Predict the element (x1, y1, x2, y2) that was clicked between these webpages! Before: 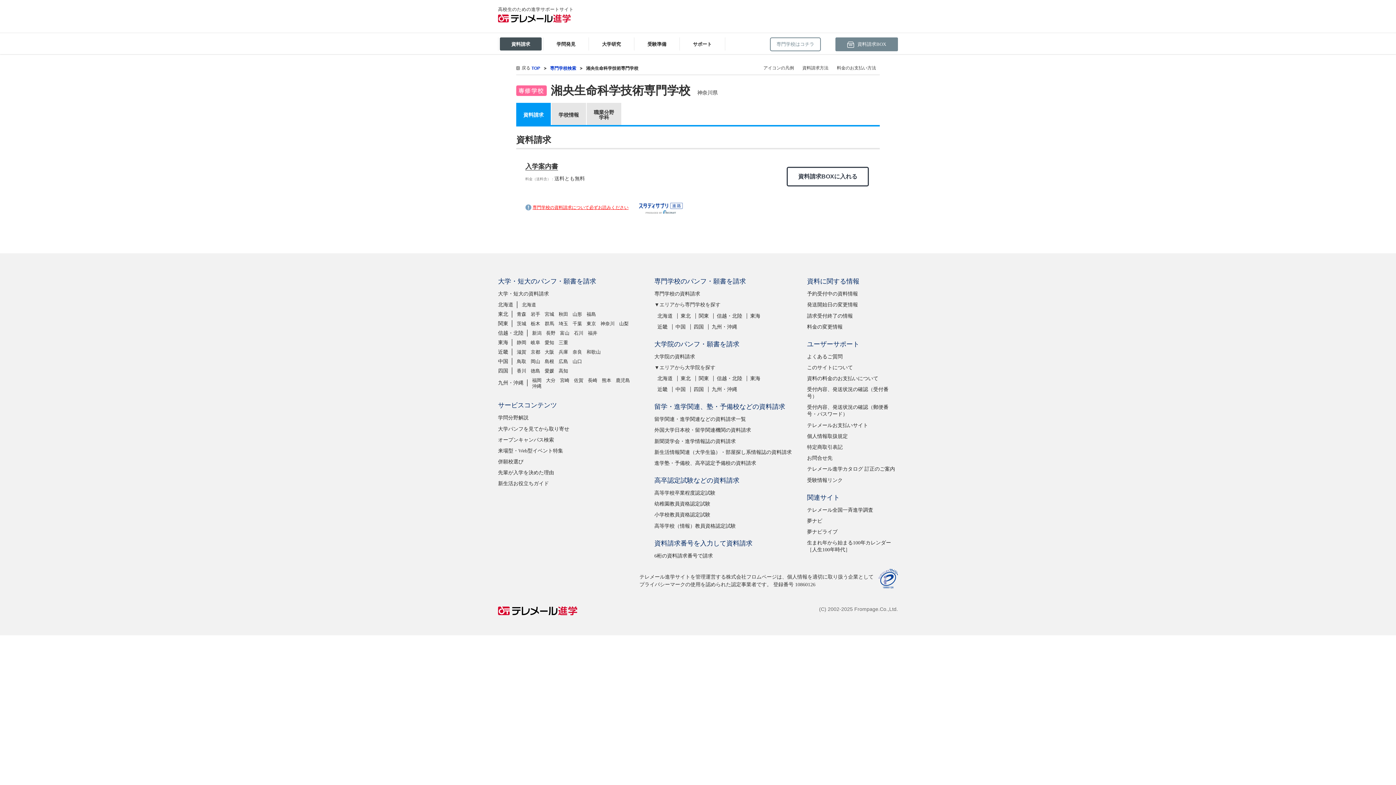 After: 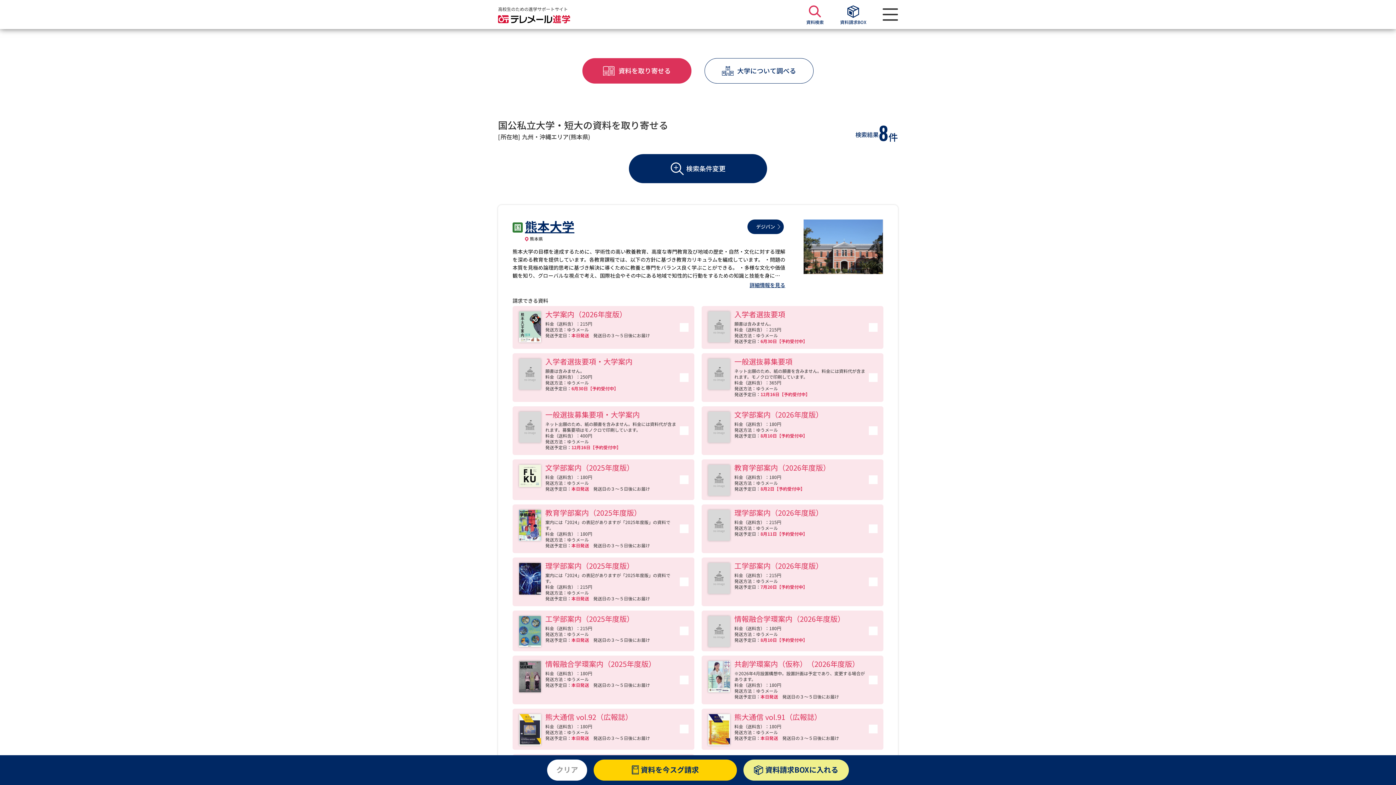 Action: label: 熊本 bbox: (601, 377, 611, 383)